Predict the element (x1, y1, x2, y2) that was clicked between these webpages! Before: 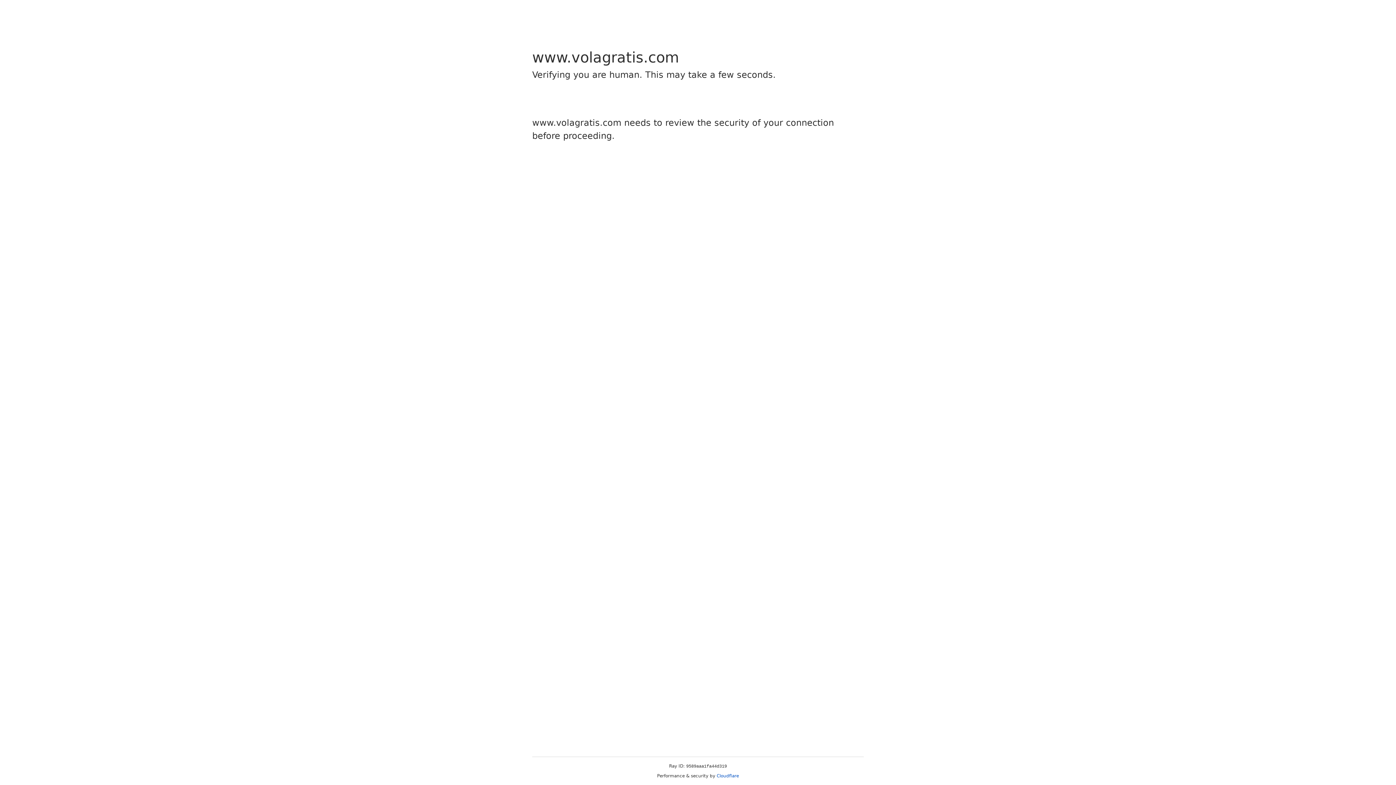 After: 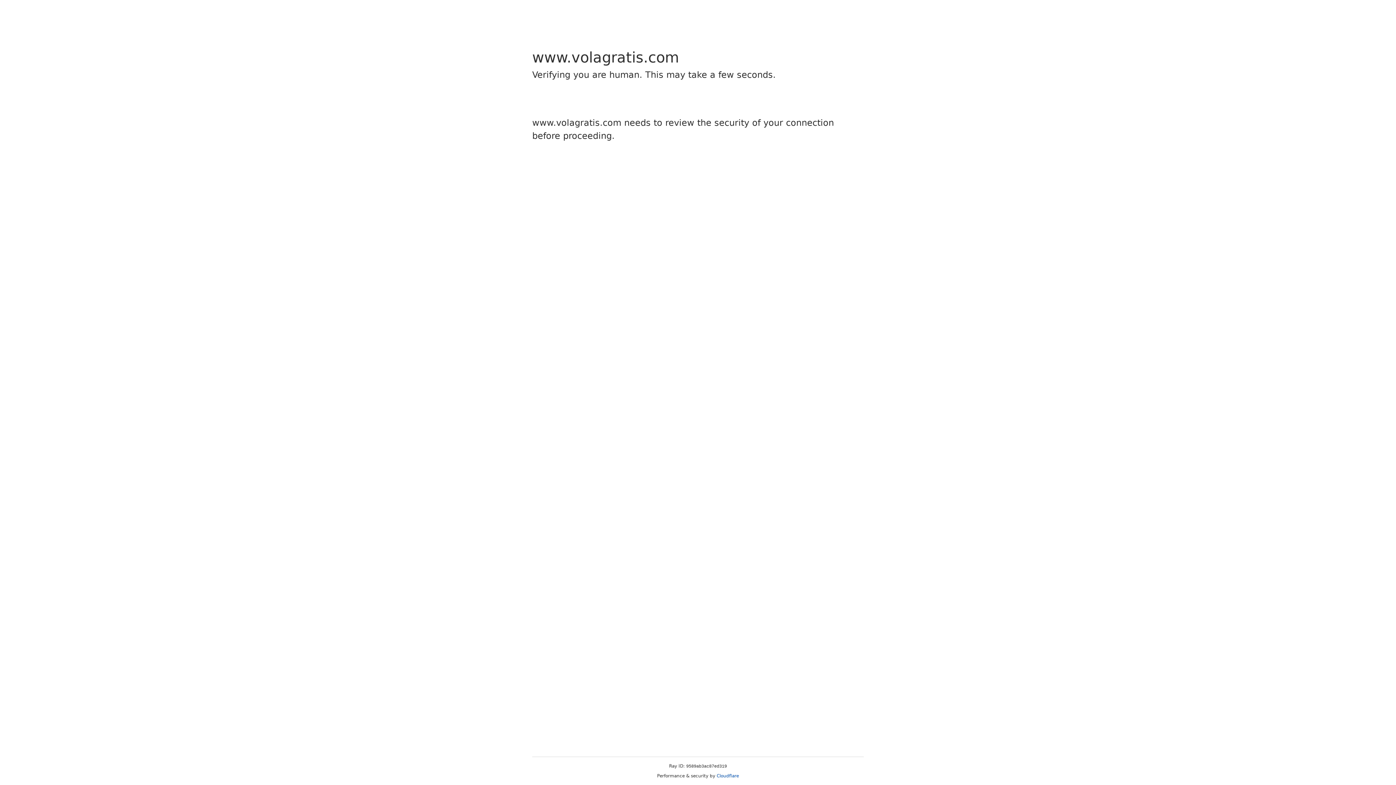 Action: label: Cloudflare bbox: (716, 773, 739, 778)